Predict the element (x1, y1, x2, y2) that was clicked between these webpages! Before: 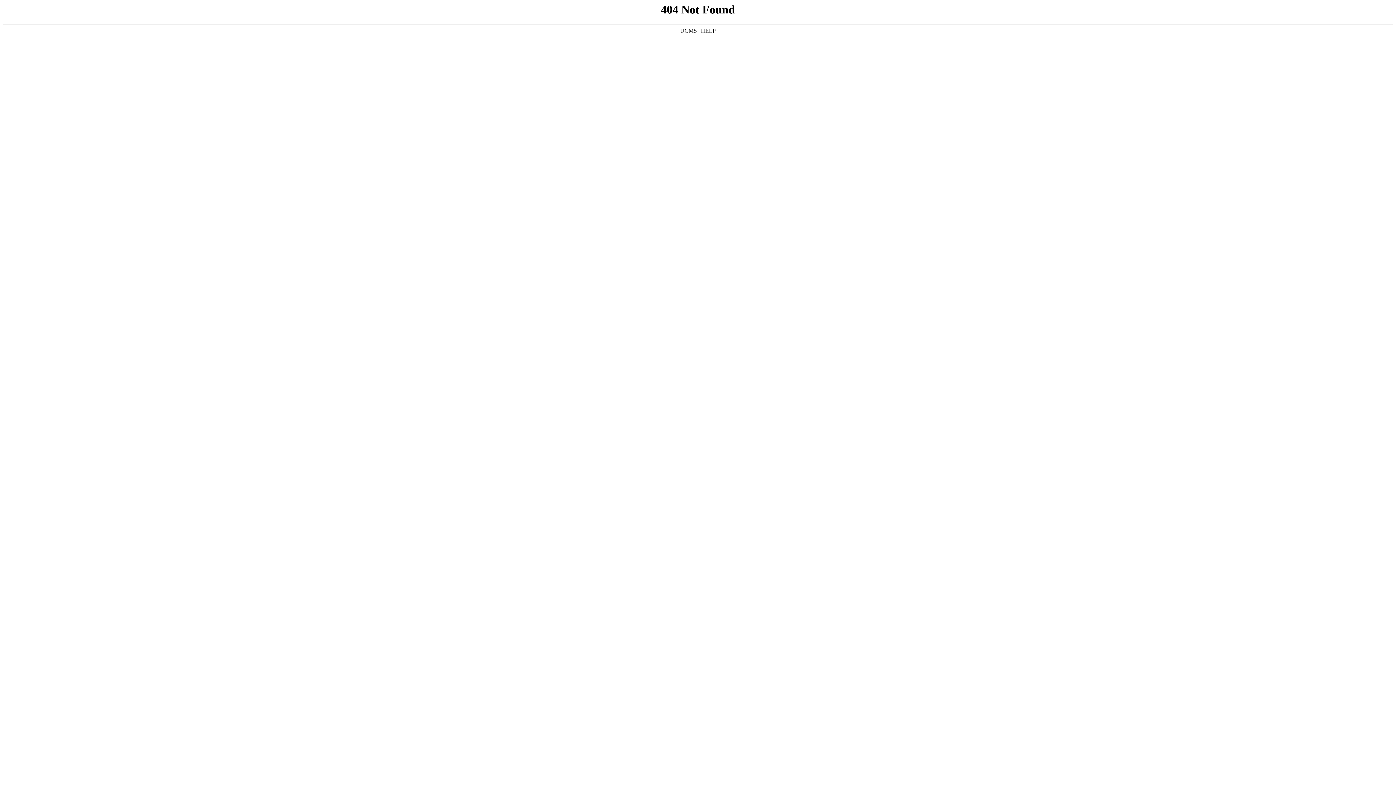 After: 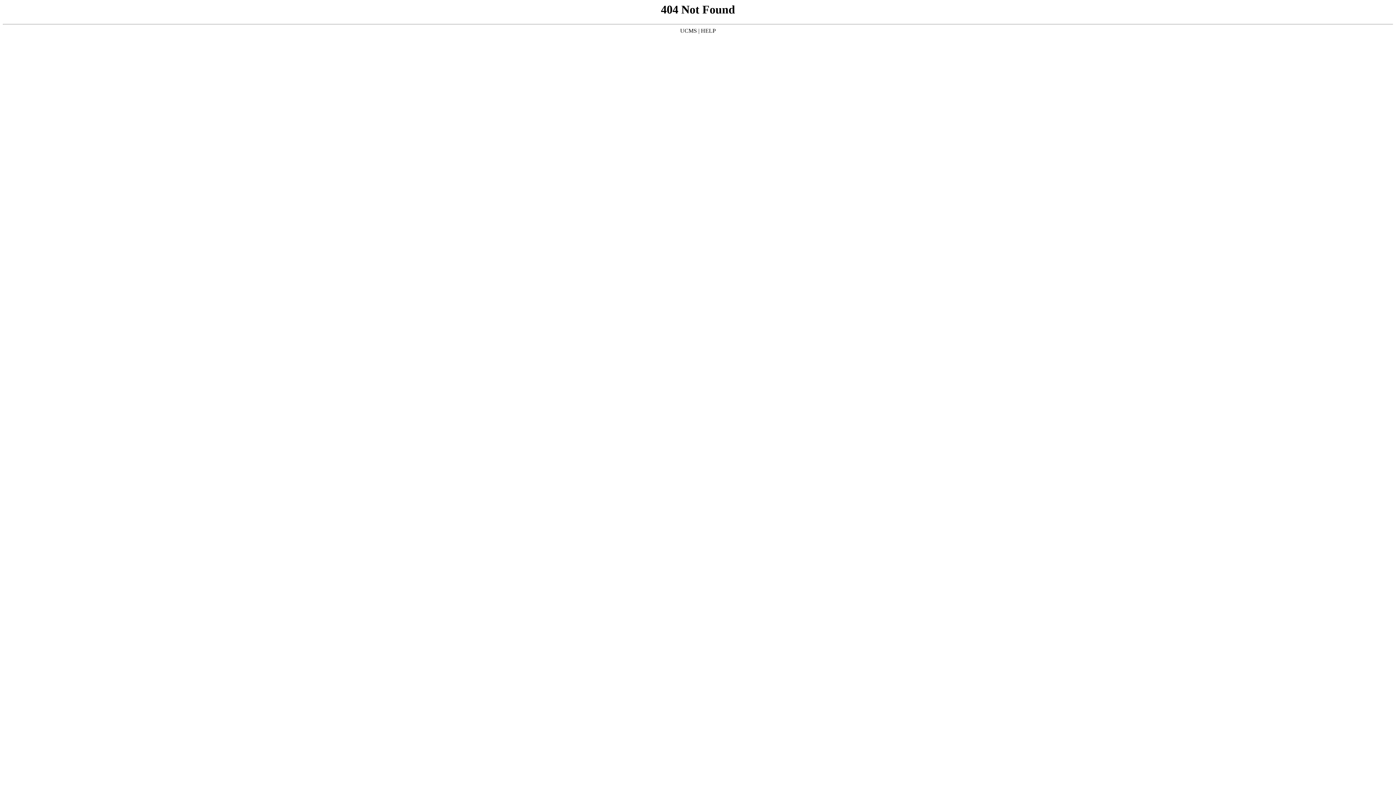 Action: bbox: (680, 27, 697, 33) label: UCMS